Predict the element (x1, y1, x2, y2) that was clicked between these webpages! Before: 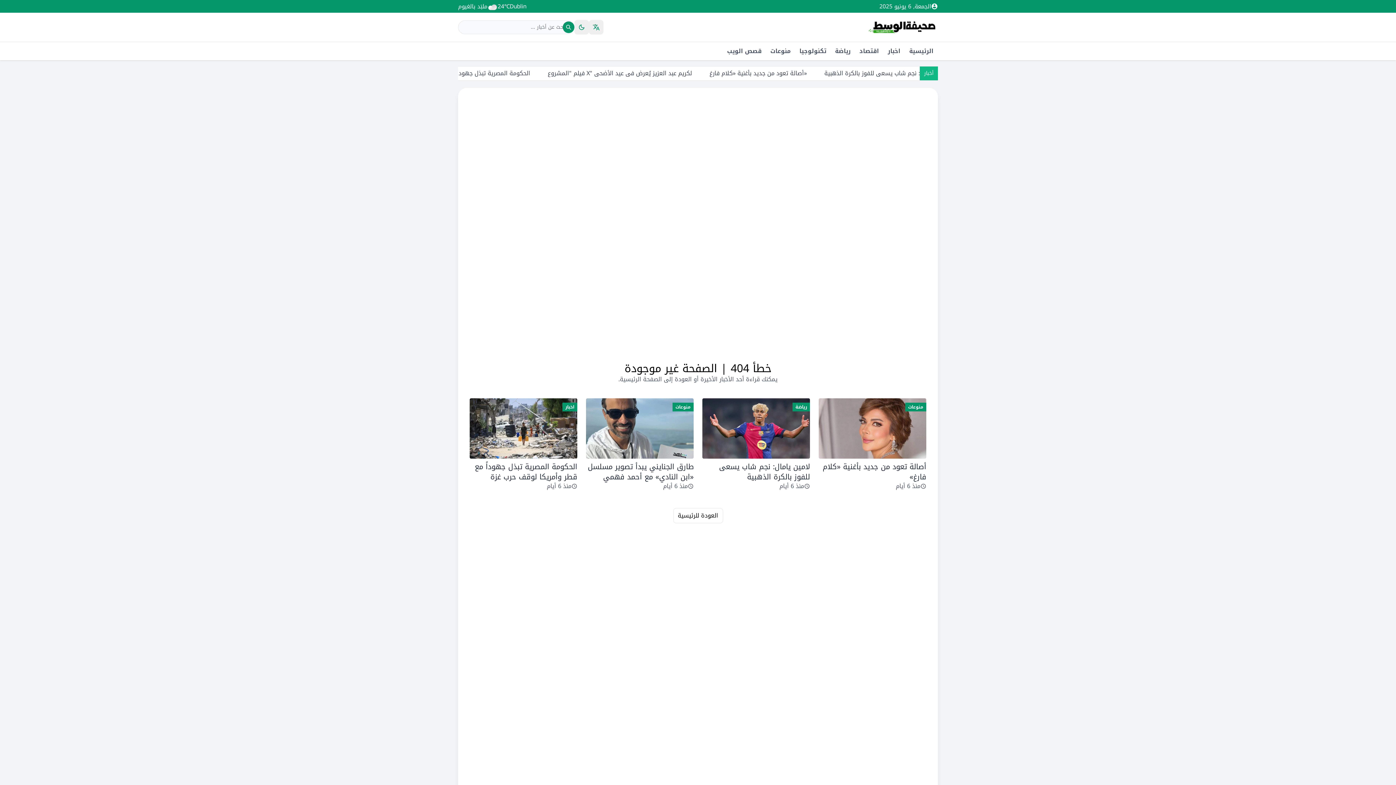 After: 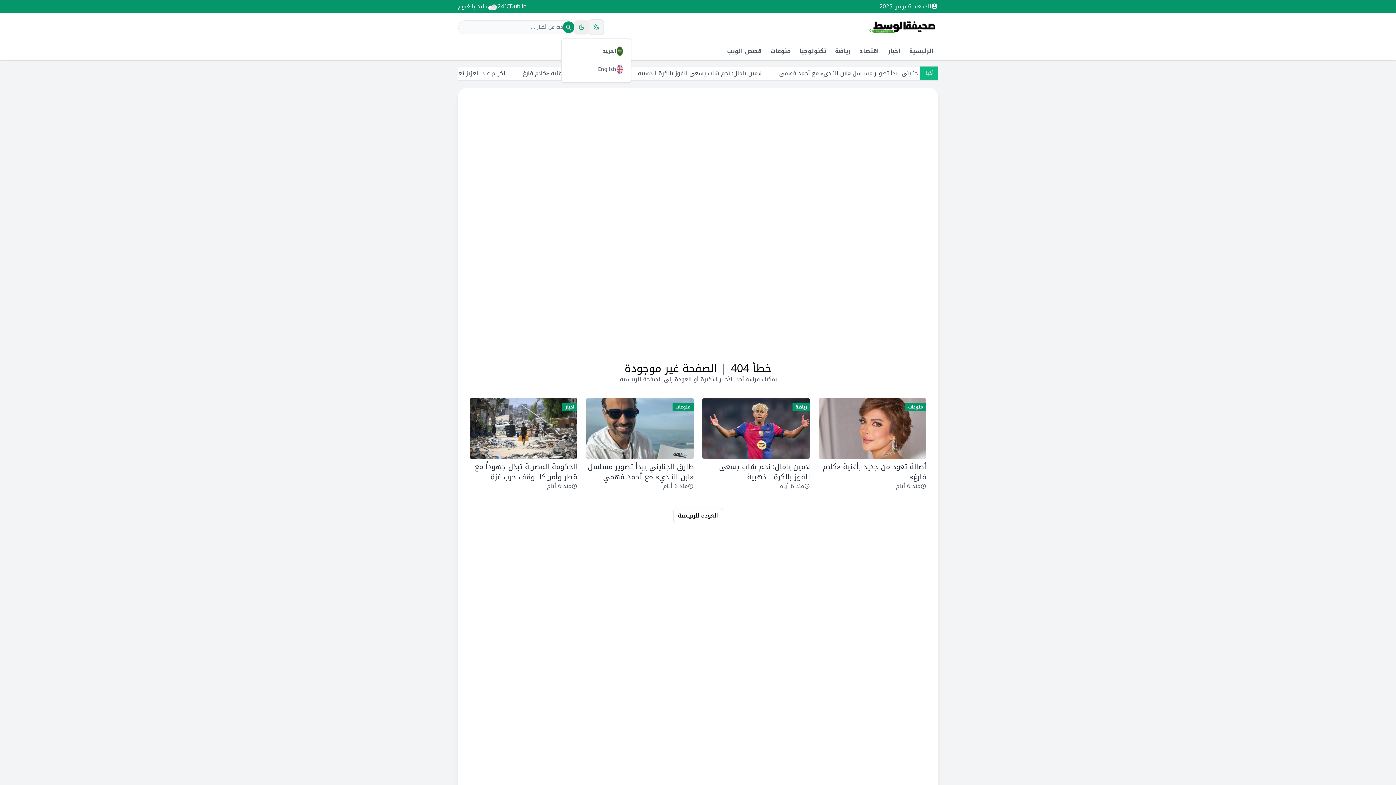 Action: bbox: (589, 20, 603, 34) label: Language